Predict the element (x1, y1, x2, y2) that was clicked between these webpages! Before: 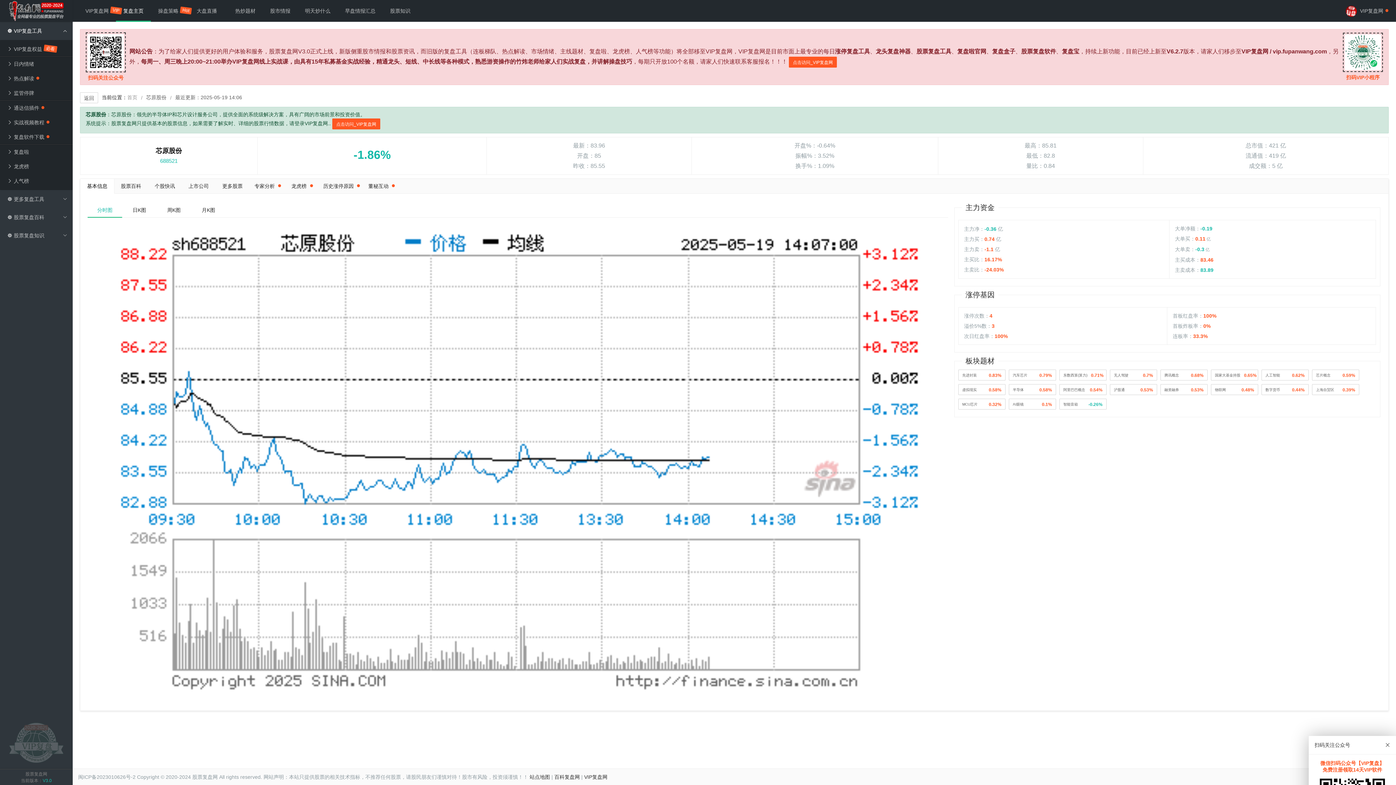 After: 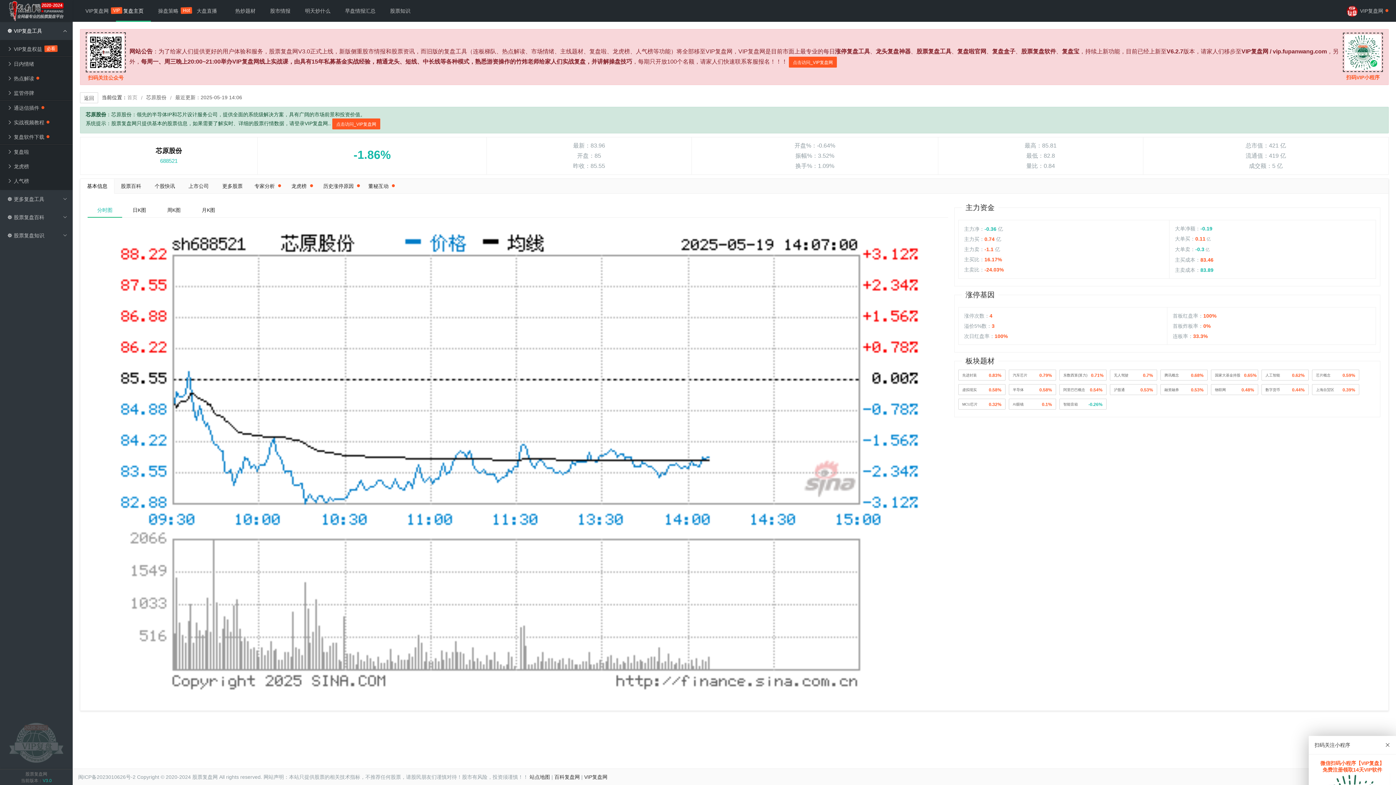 Action: bbox: (1009, 398, 1056, 409) label: AI眼镜
0.1%